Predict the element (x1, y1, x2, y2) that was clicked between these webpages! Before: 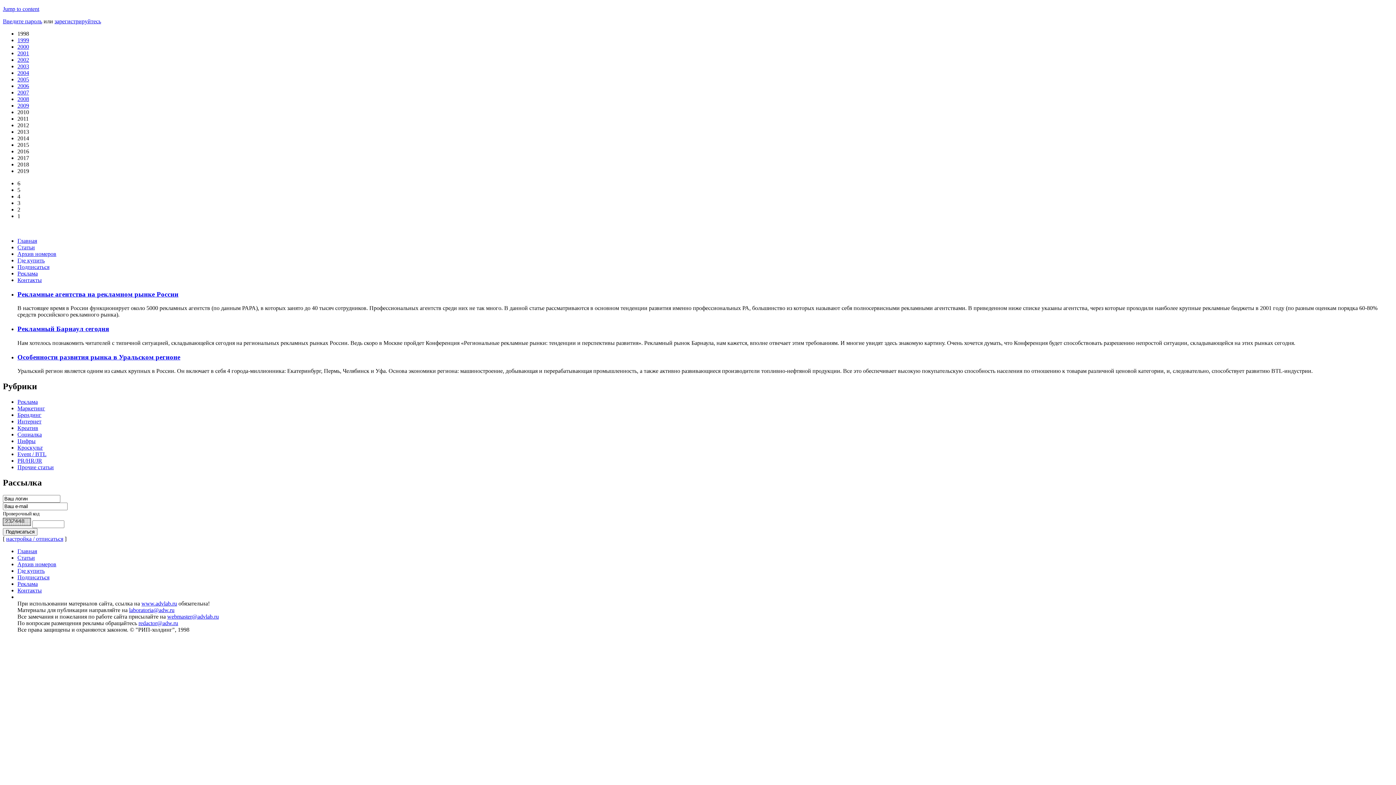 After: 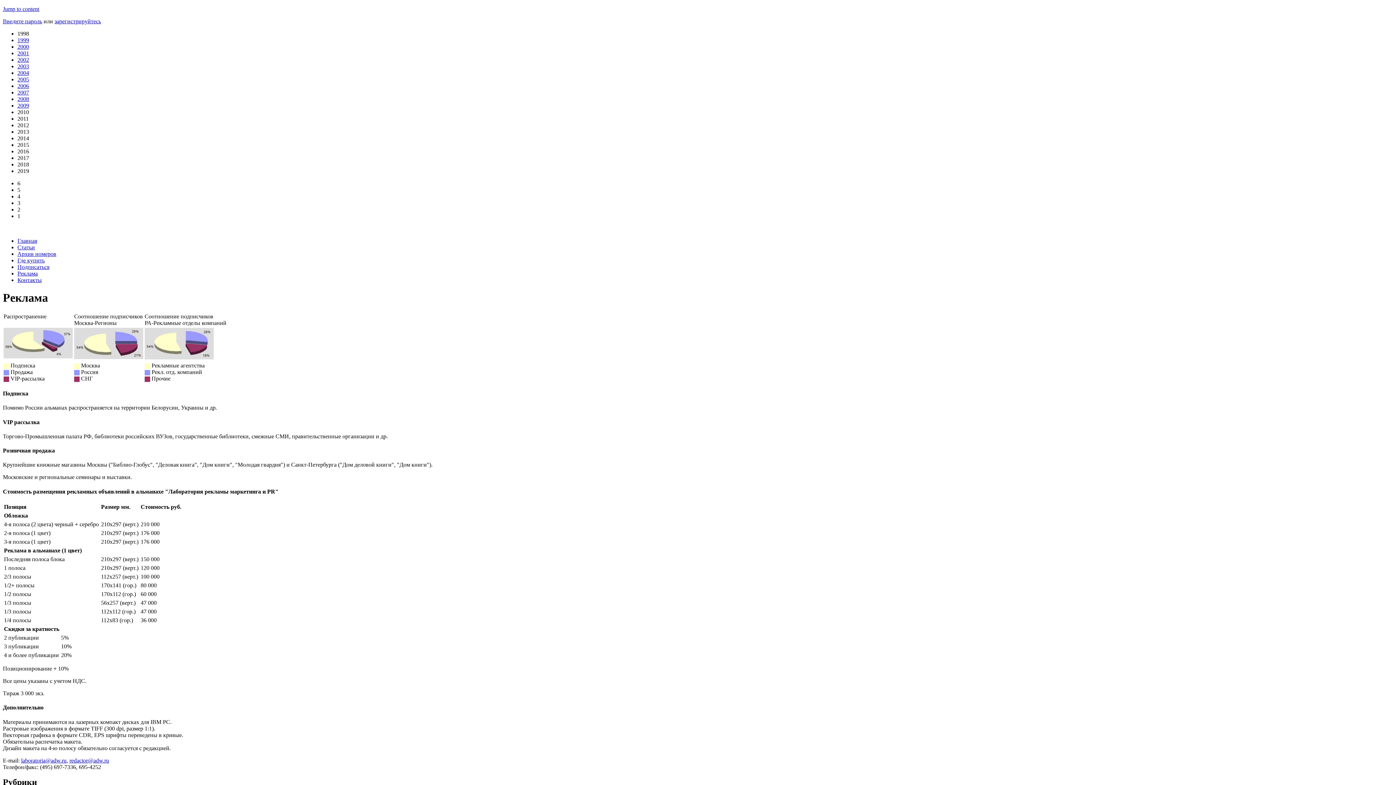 Action: bbox: (17, 581, 37, 587) label: Реклама